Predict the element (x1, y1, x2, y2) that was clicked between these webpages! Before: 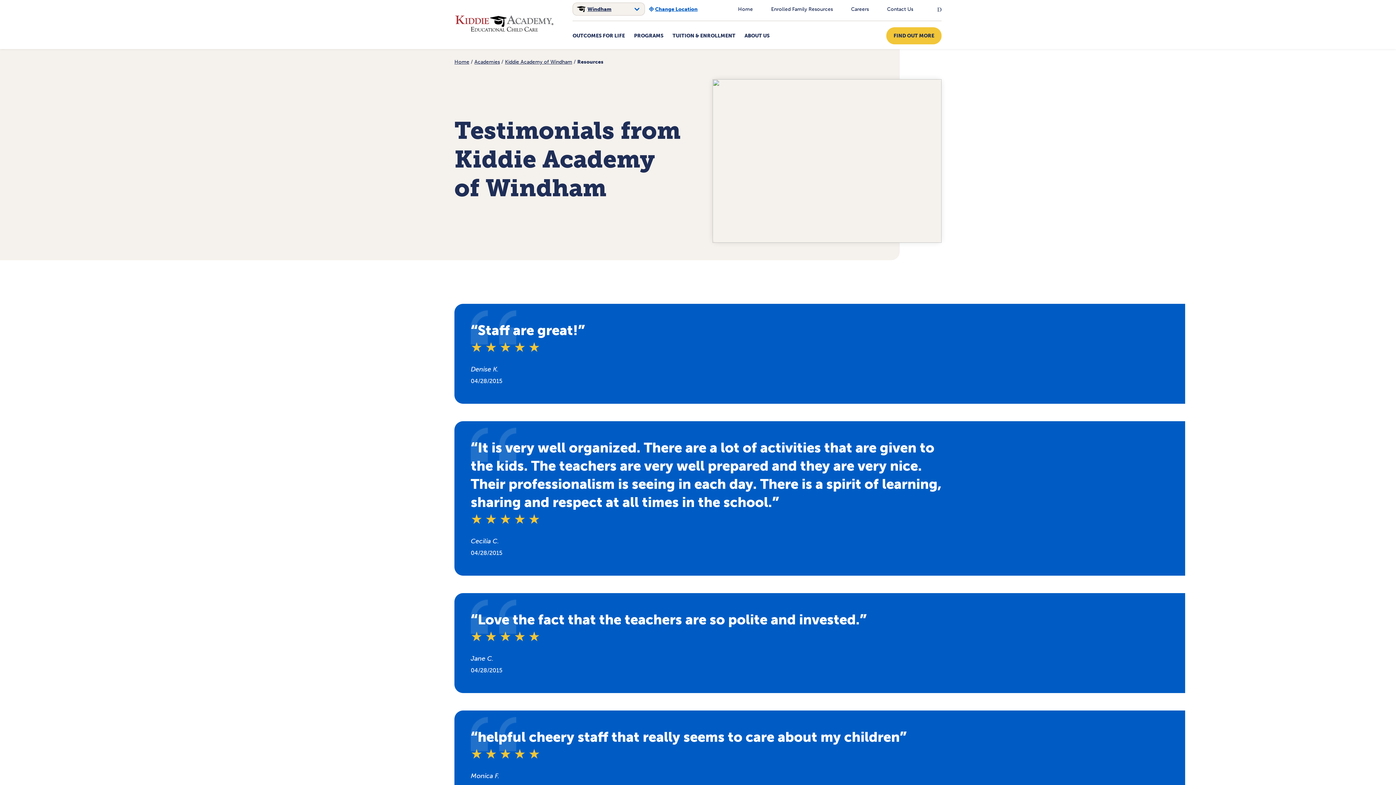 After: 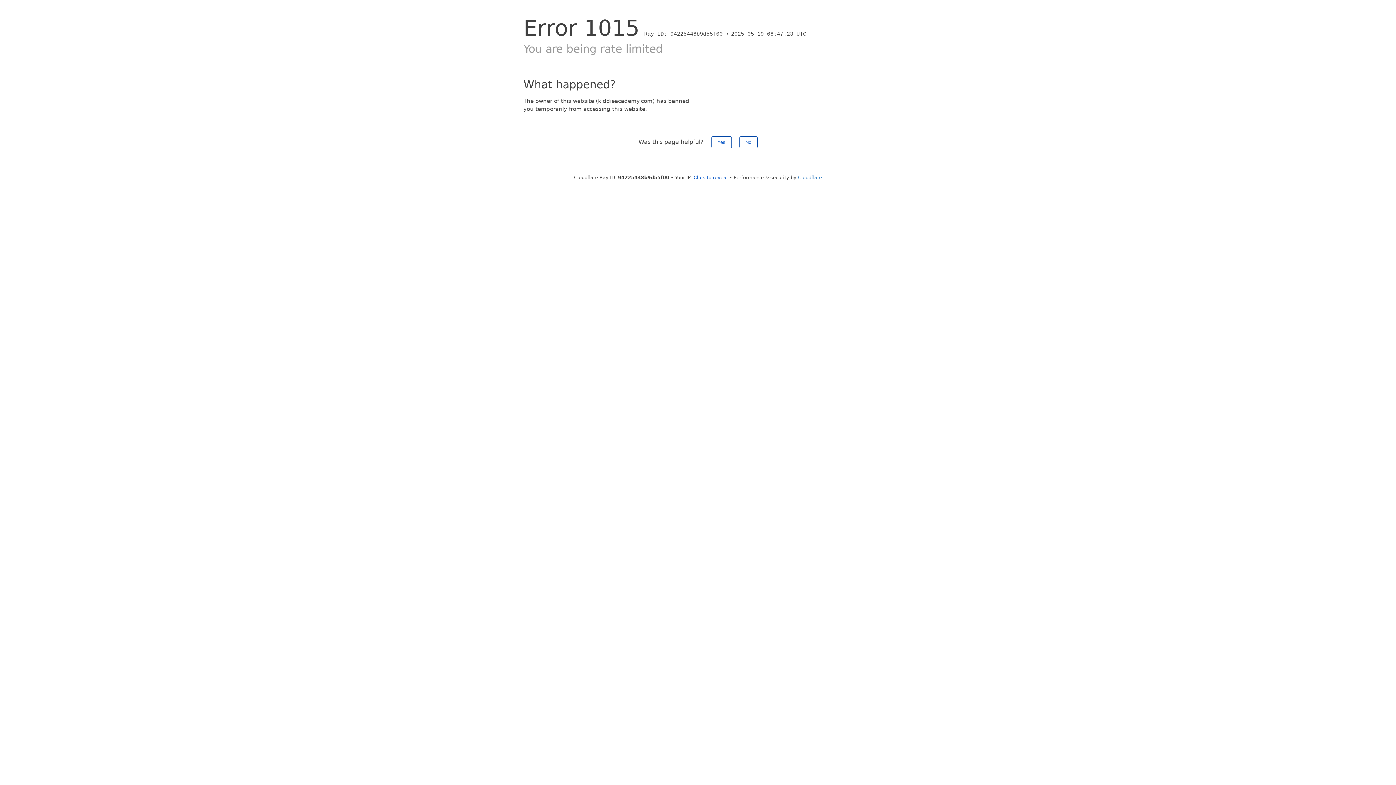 Action: label: Home bbox: (738, 4, 753, 14)